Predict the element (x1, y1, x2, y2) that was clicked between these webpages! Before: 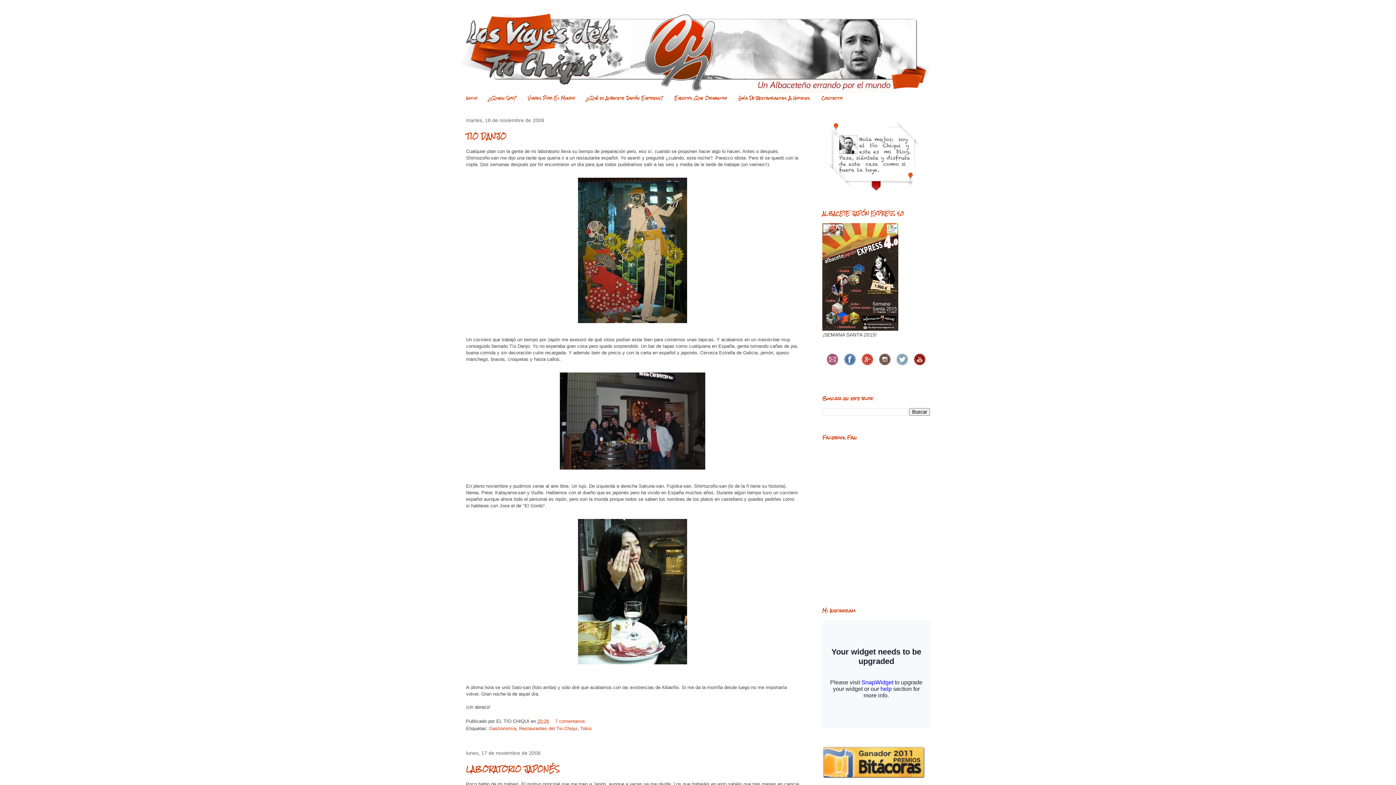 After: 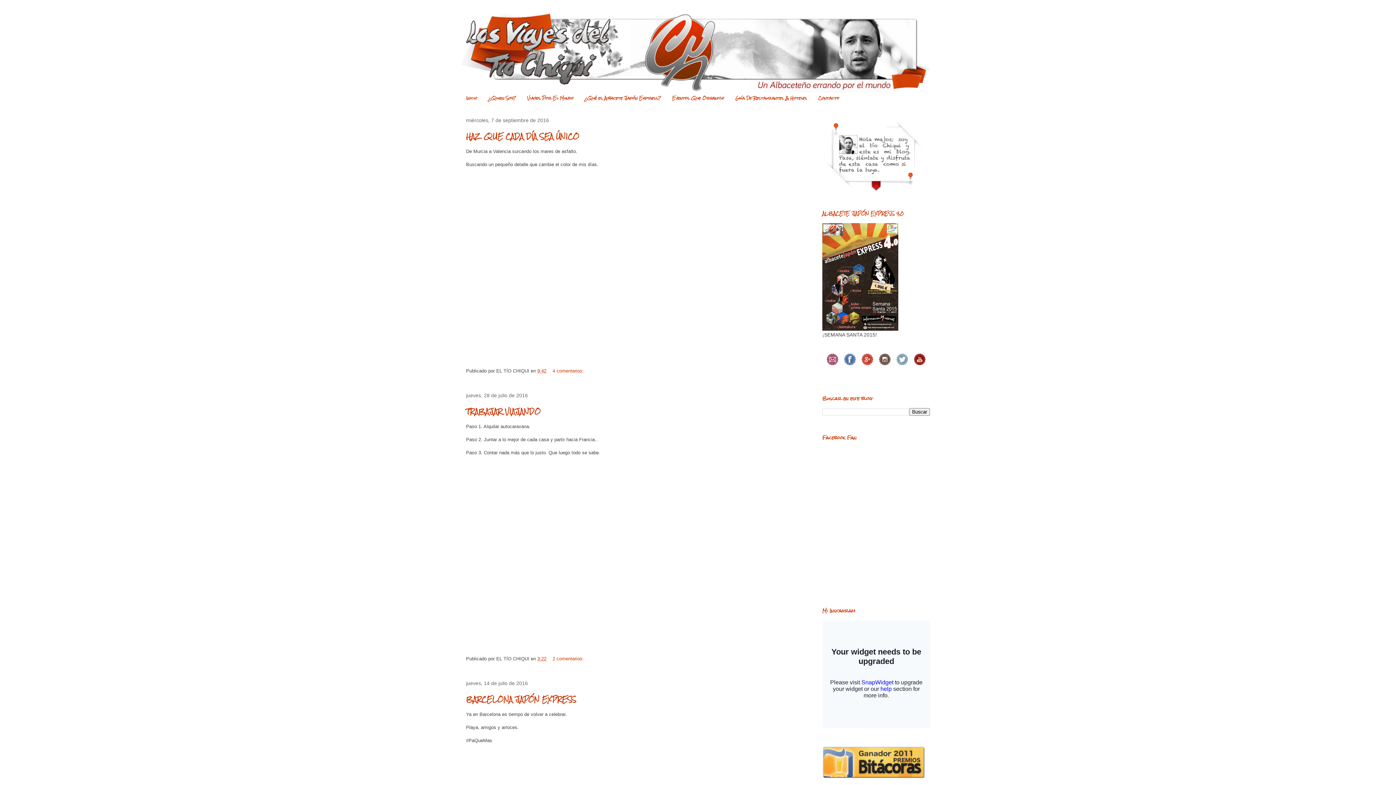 Action: label: Inicio bbox: (460, 92, 482, 103)